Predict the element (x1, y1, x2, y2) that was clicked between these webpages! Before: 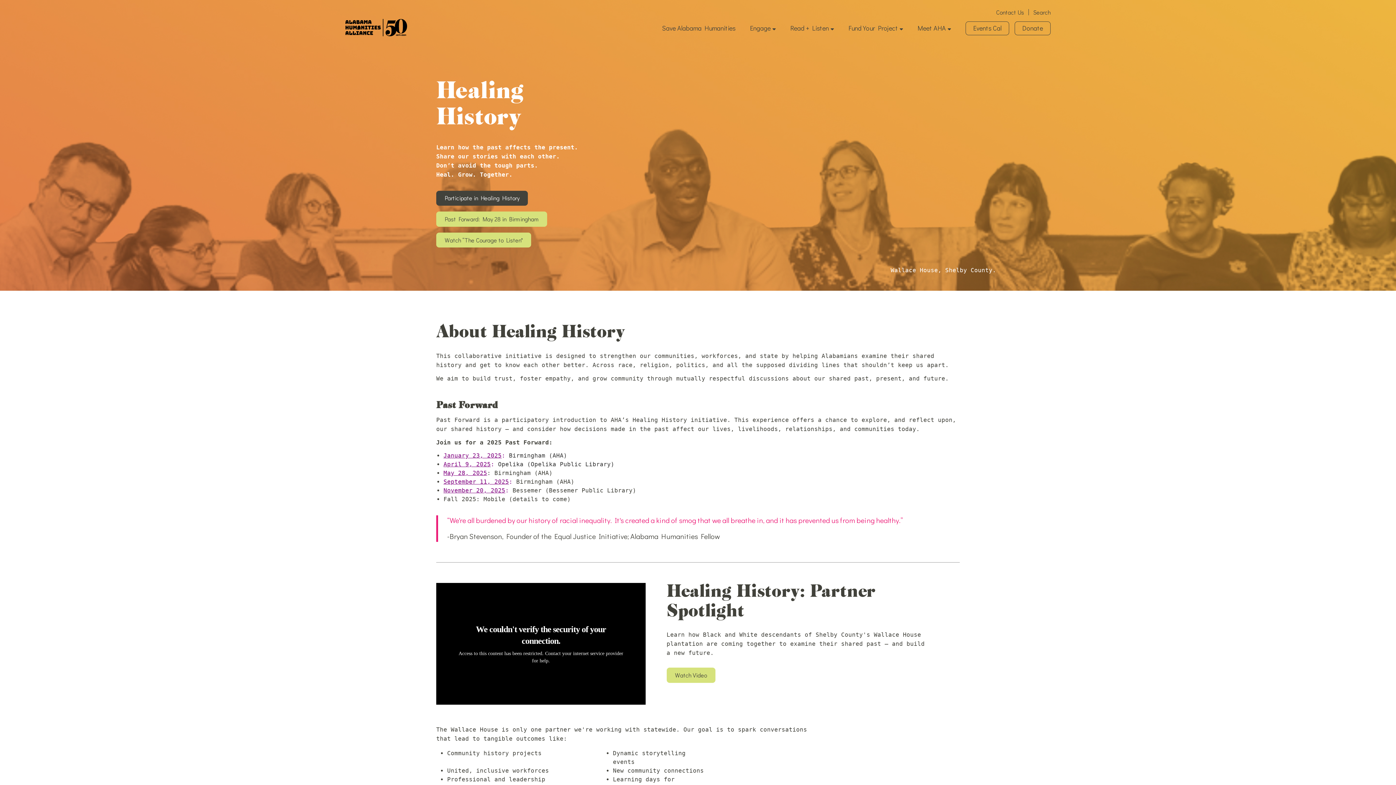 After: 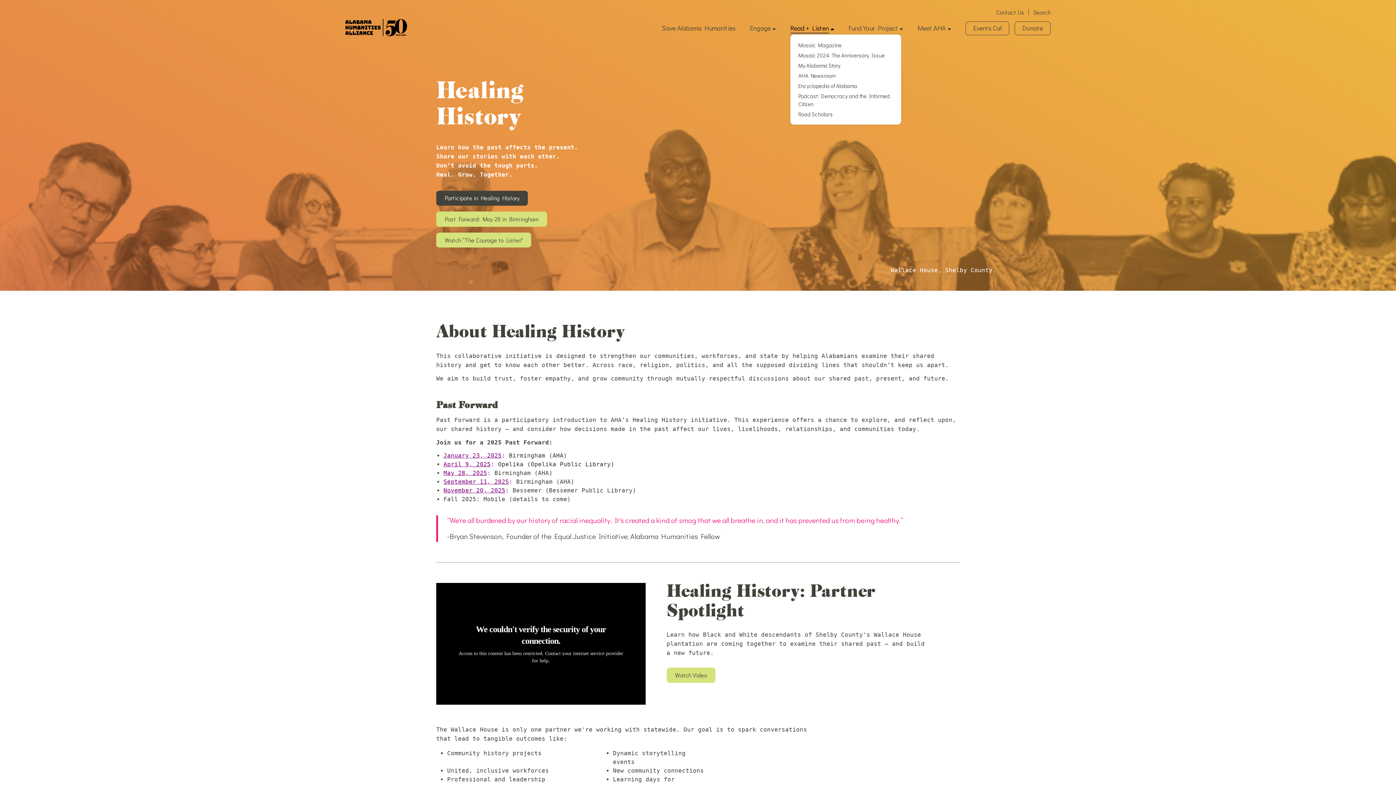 Action: bbox: (790, 22, 829, 33) label: Read + Listen